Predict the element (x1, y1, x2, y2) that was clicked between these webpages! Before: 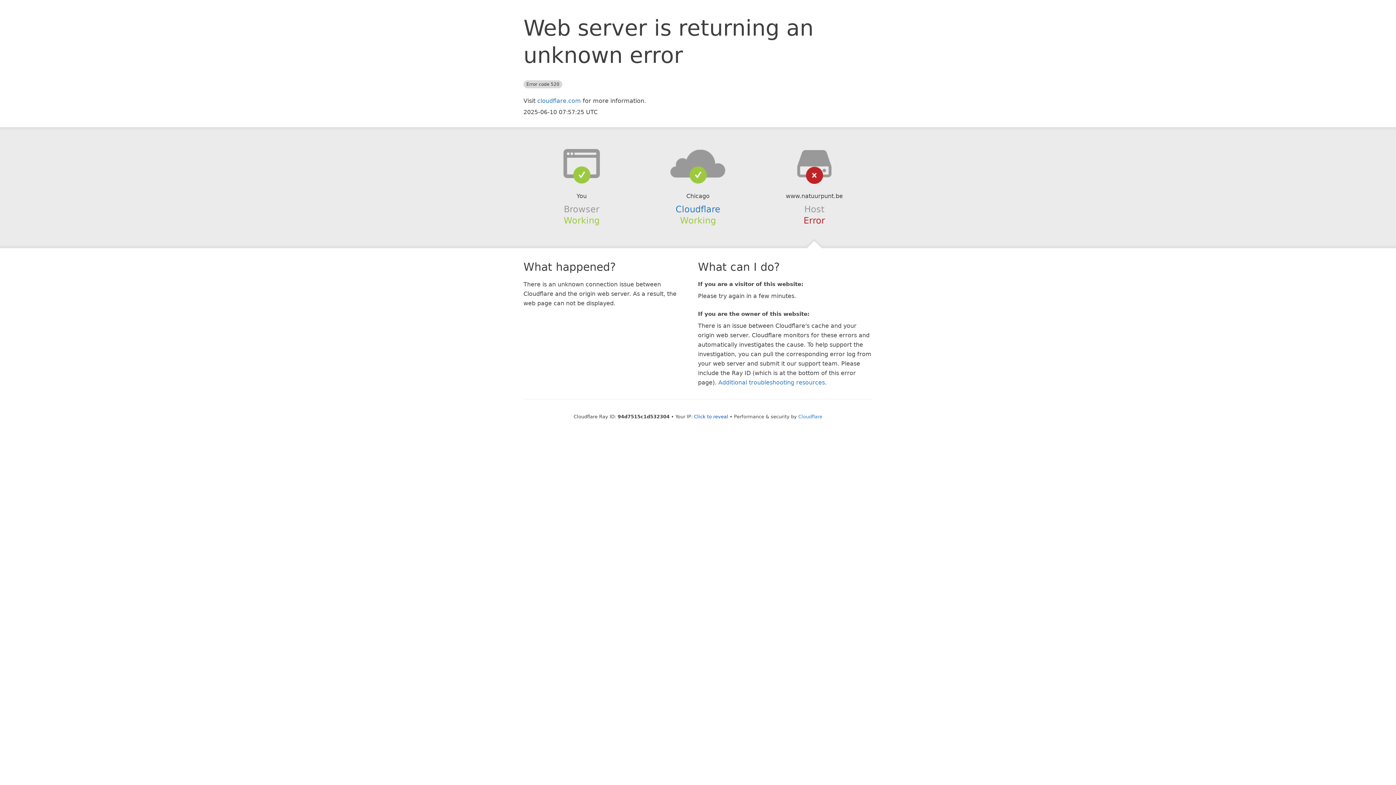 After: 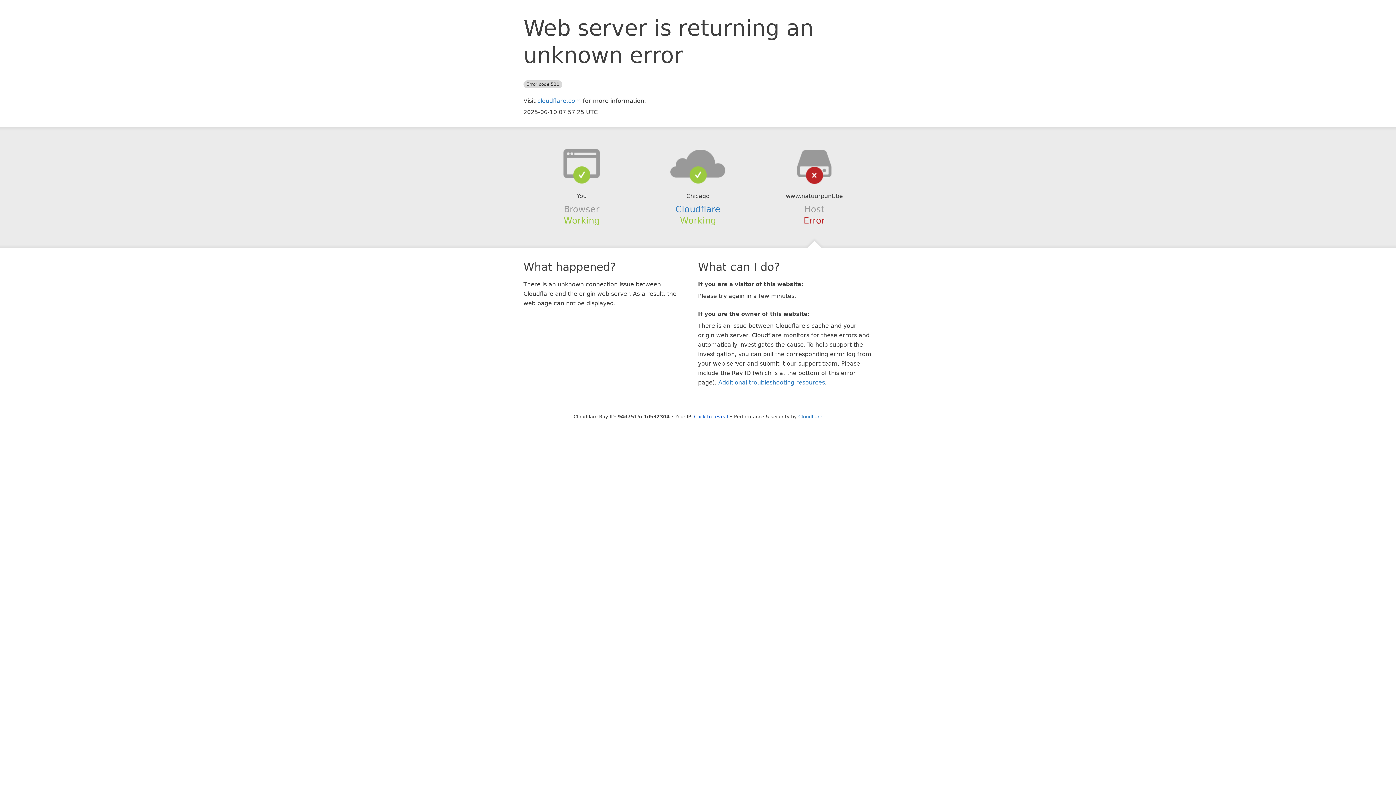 Action: bbox: (639, 148, 756, 178)